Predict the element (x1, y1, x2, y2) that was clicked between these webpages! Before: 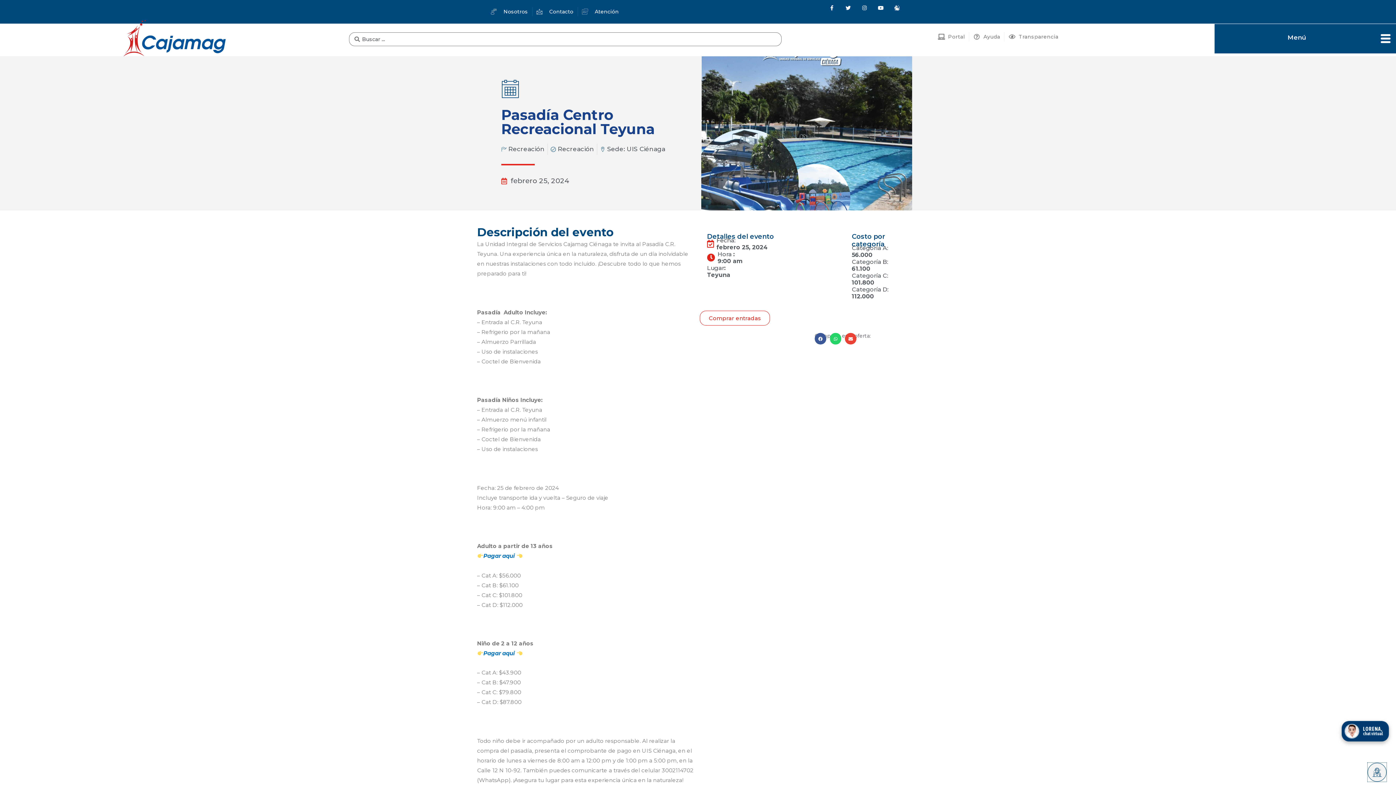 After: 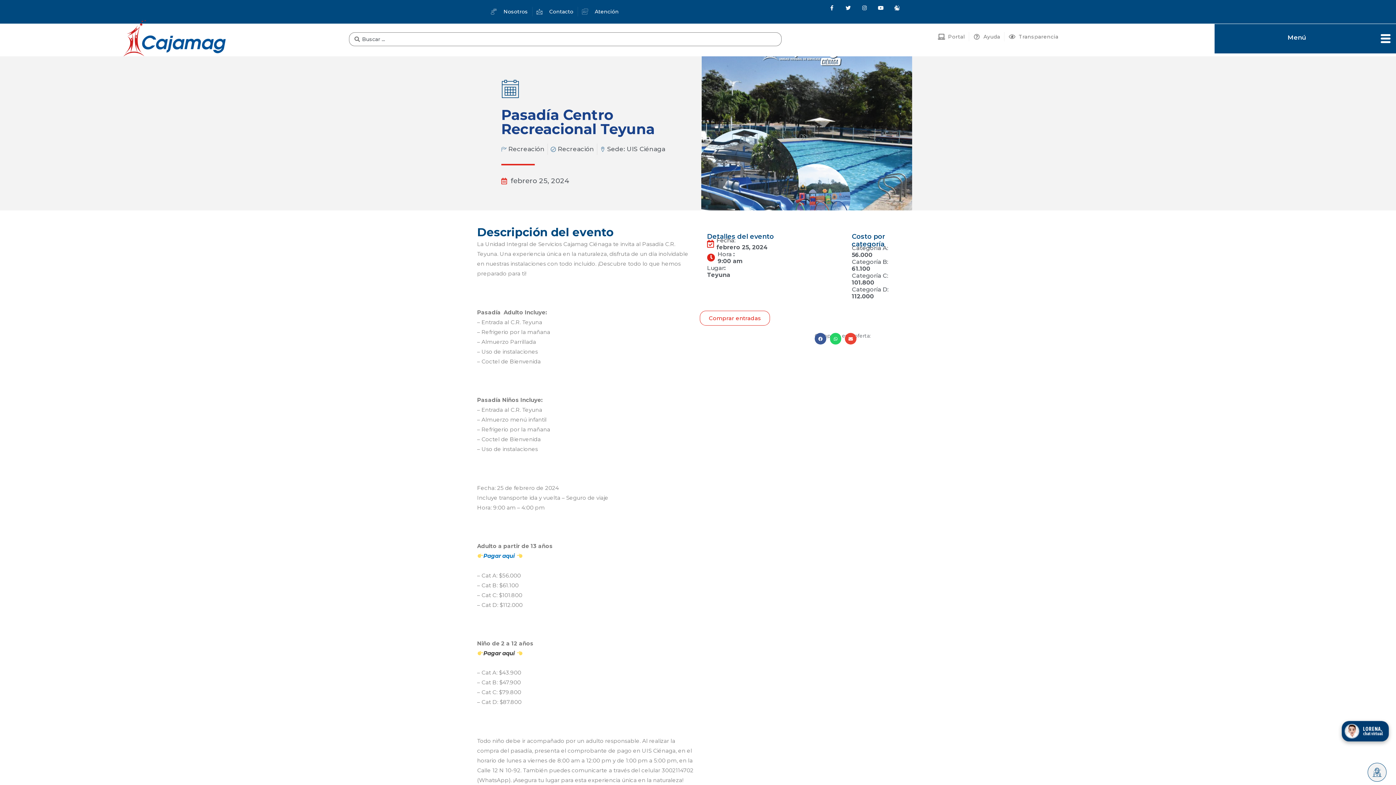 Action: label: Pagar aqui  bbox: (477, 650, 522, 657)